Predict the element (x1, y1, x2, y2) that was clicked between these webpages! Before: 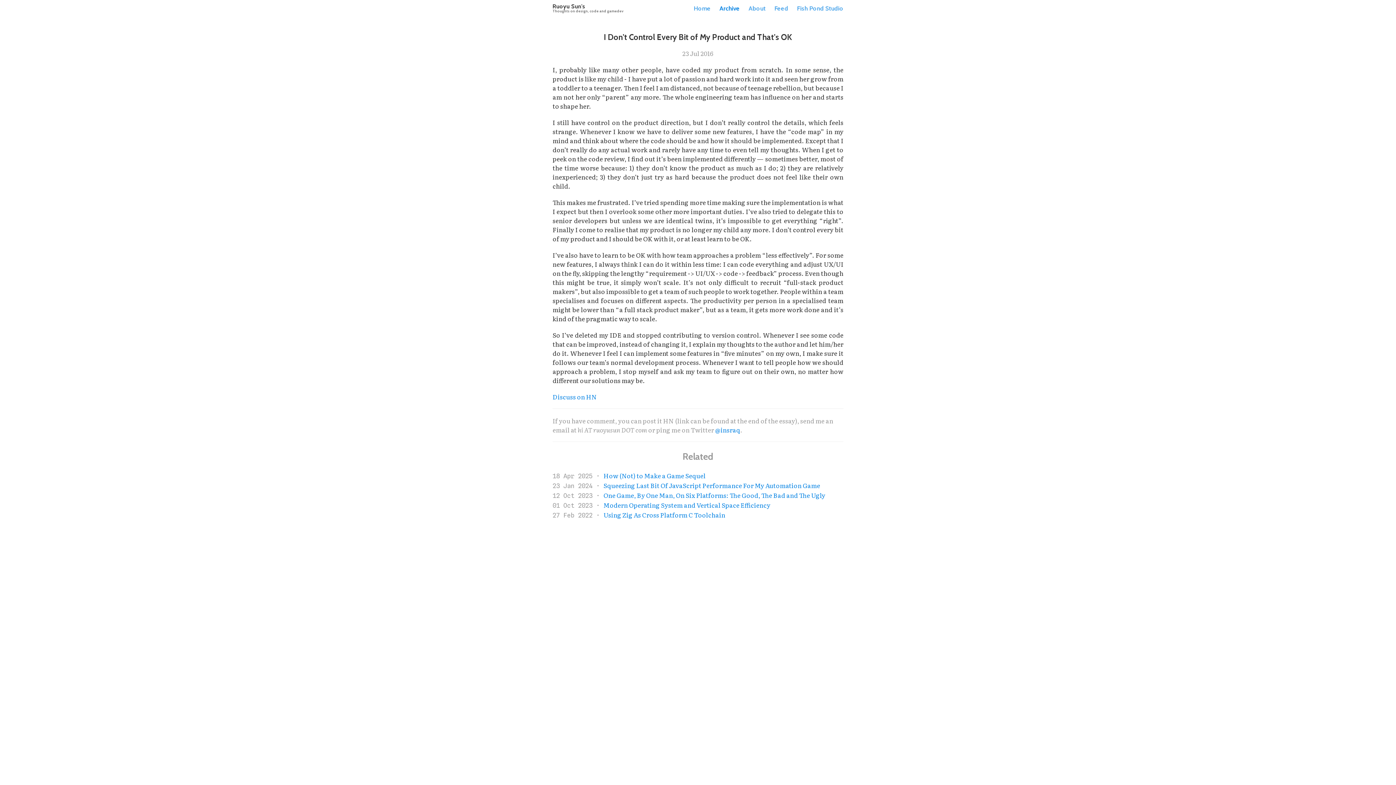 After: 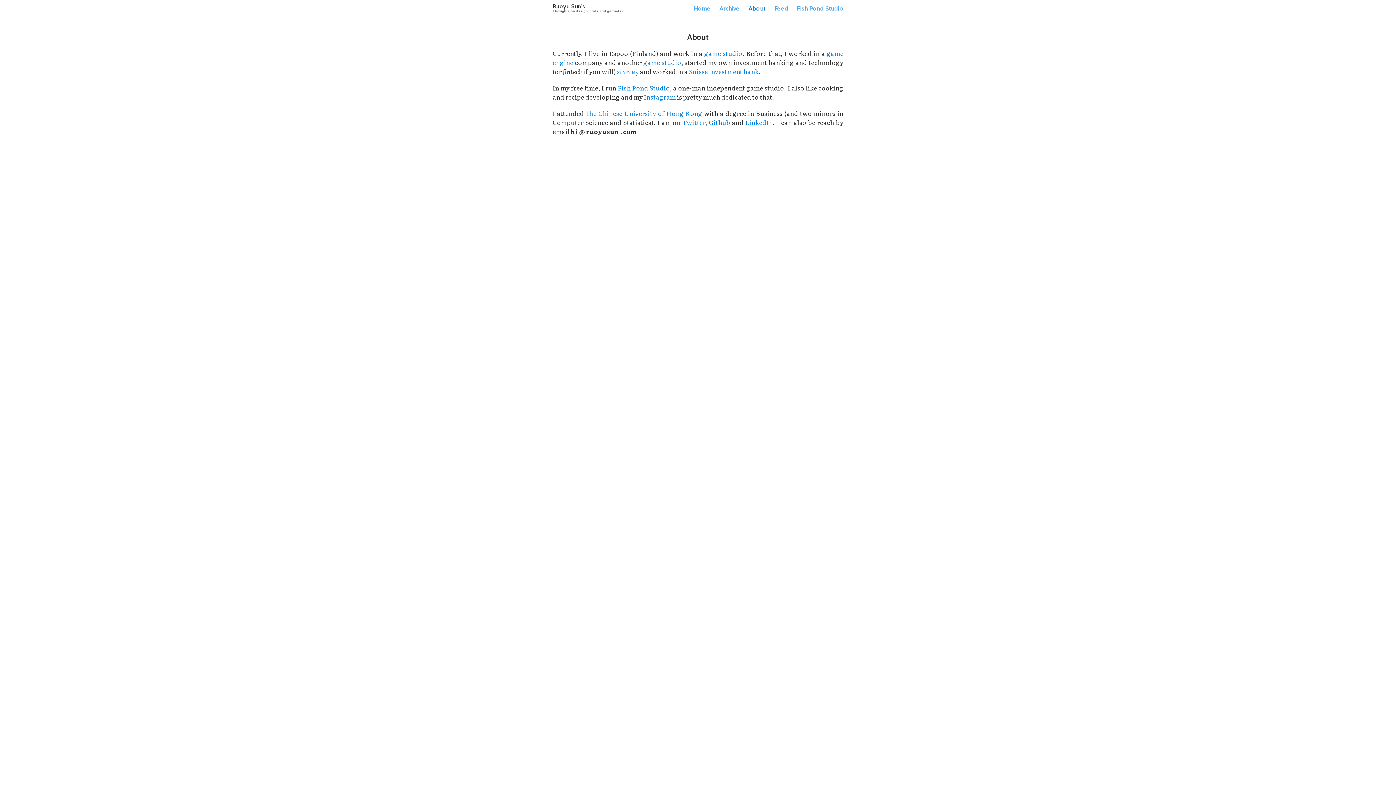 Action: bbox: (748, 4, 765, 11) label: About